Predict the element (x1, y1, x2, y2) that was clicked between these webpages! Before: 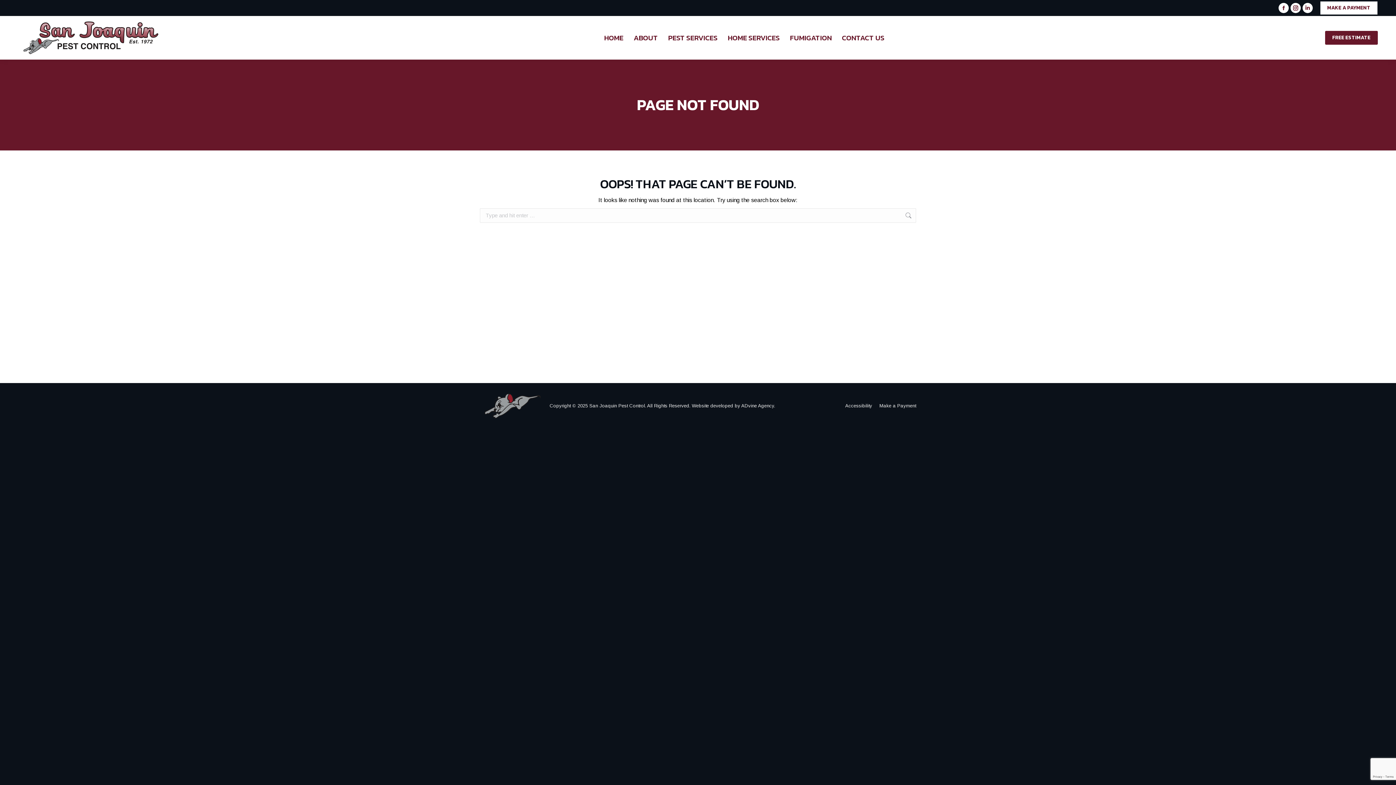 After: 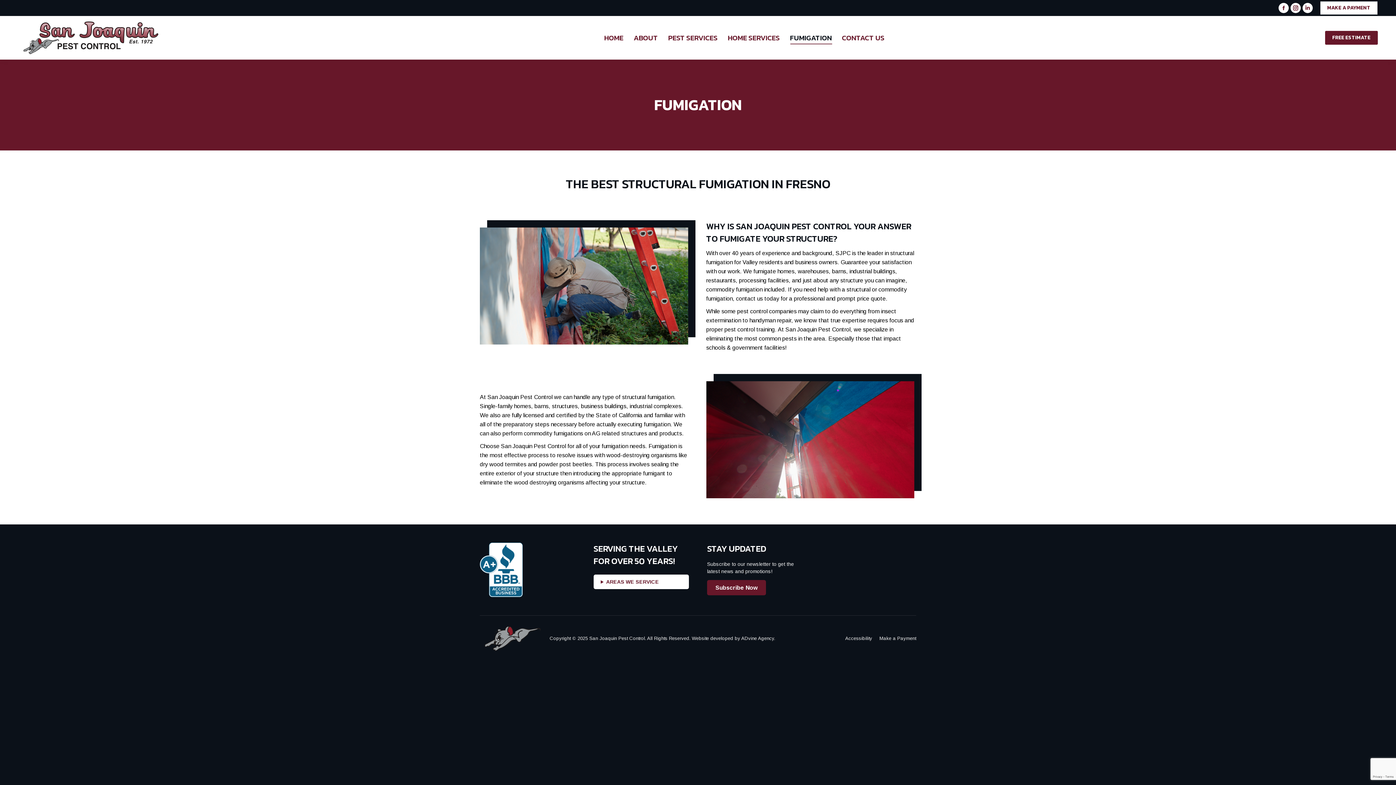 Action: bbox: (788, 22, 833, 53) label: FUMIGATION